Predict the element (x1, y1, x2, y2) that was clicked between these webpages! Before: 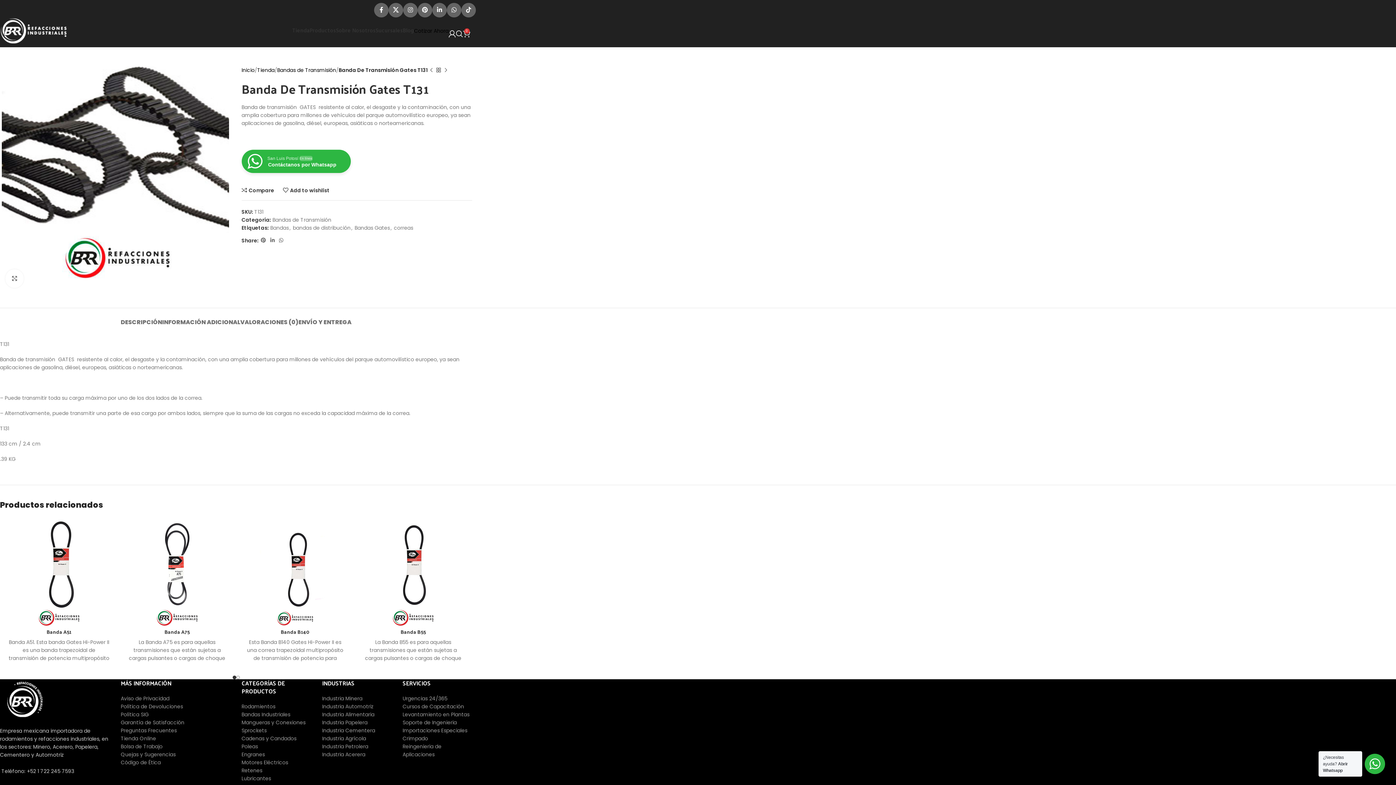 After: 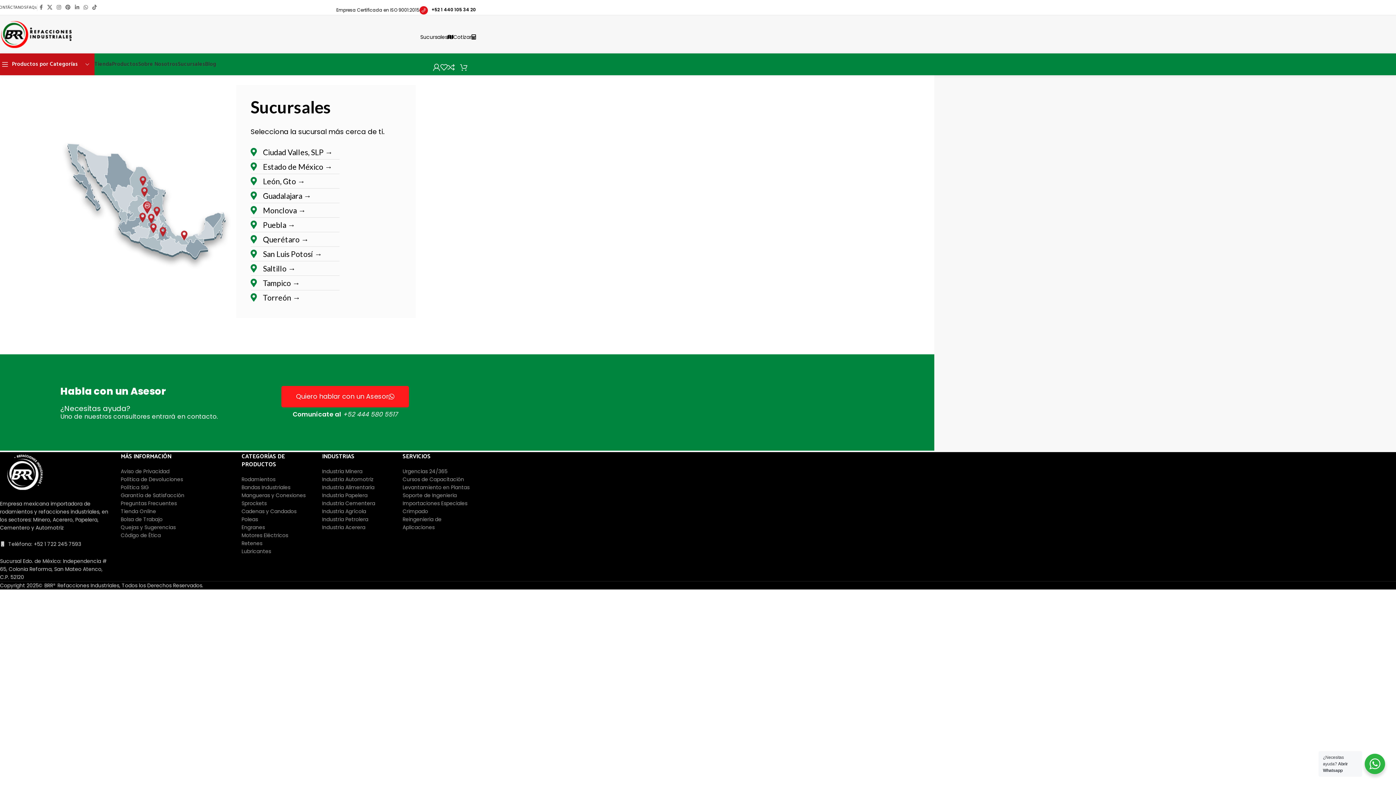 Action: bbox: (375, 23, 402, 38) label: Sucursales